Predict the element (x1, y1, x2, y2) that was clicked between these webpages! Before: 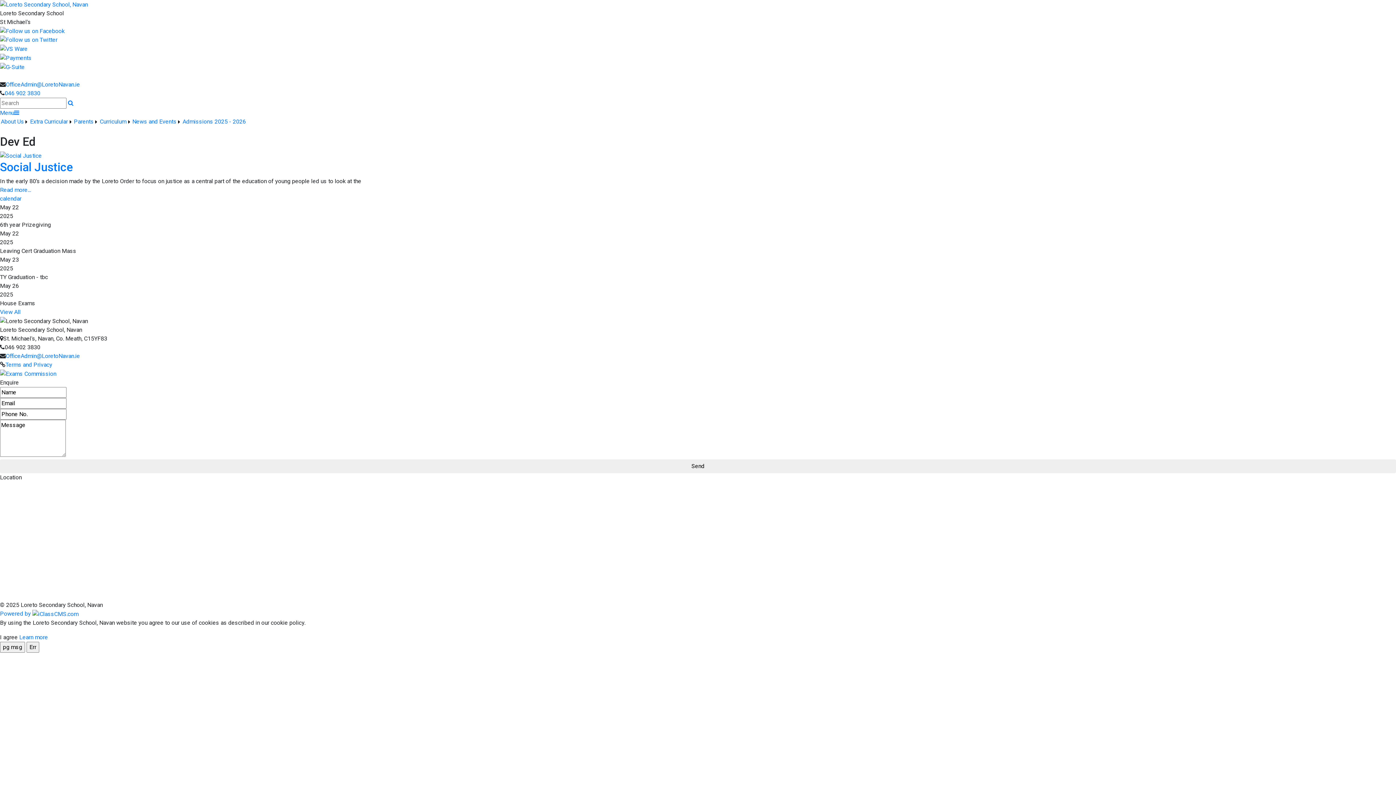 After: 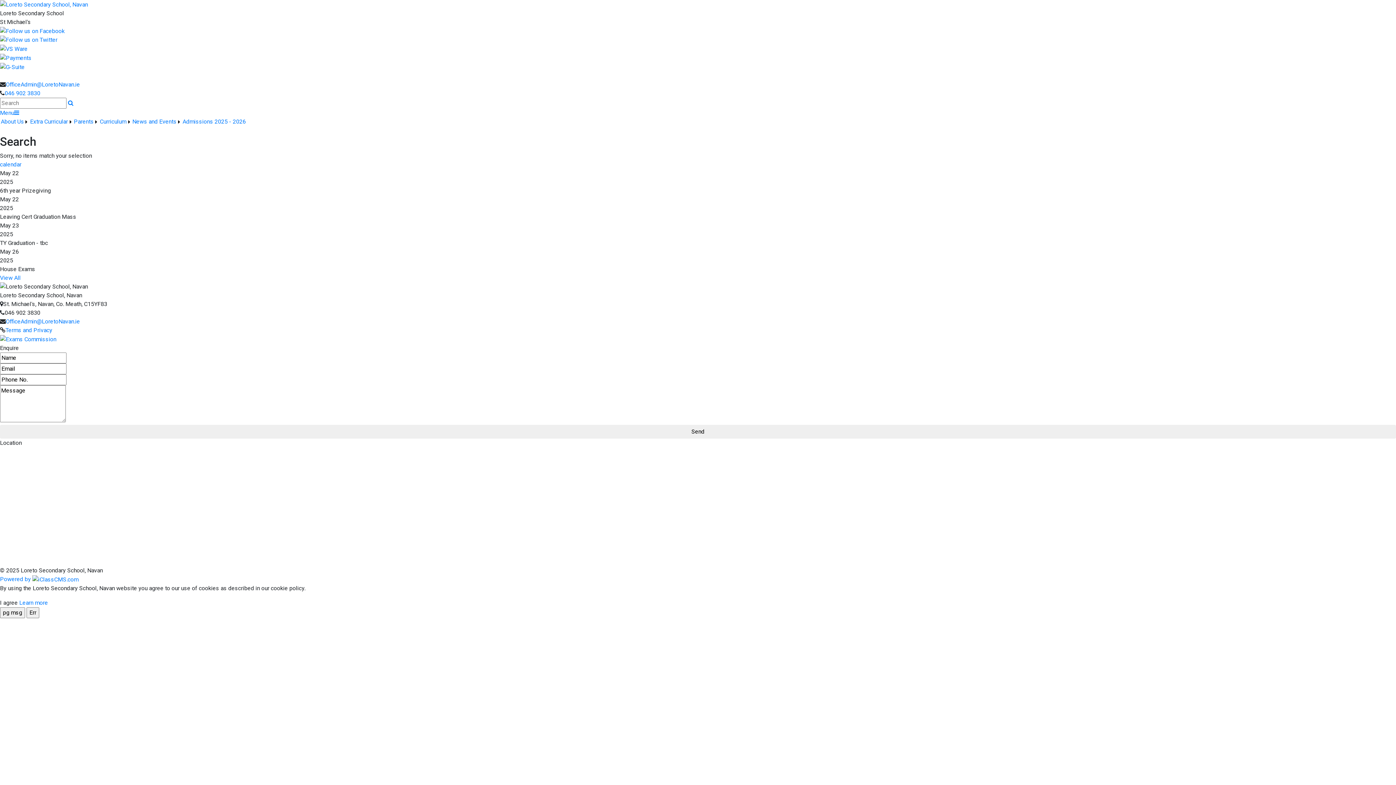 Action: bbox: (68, 99, 73, 105)